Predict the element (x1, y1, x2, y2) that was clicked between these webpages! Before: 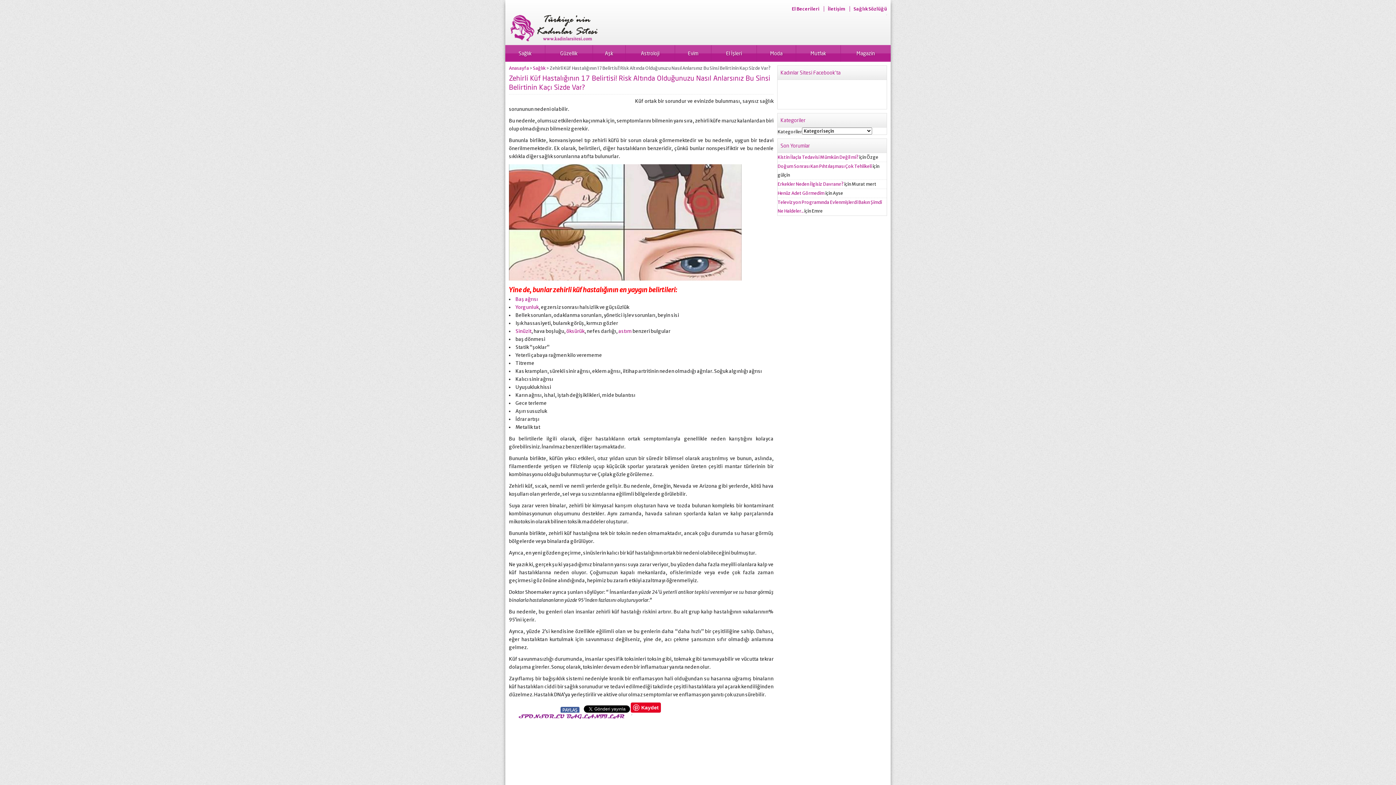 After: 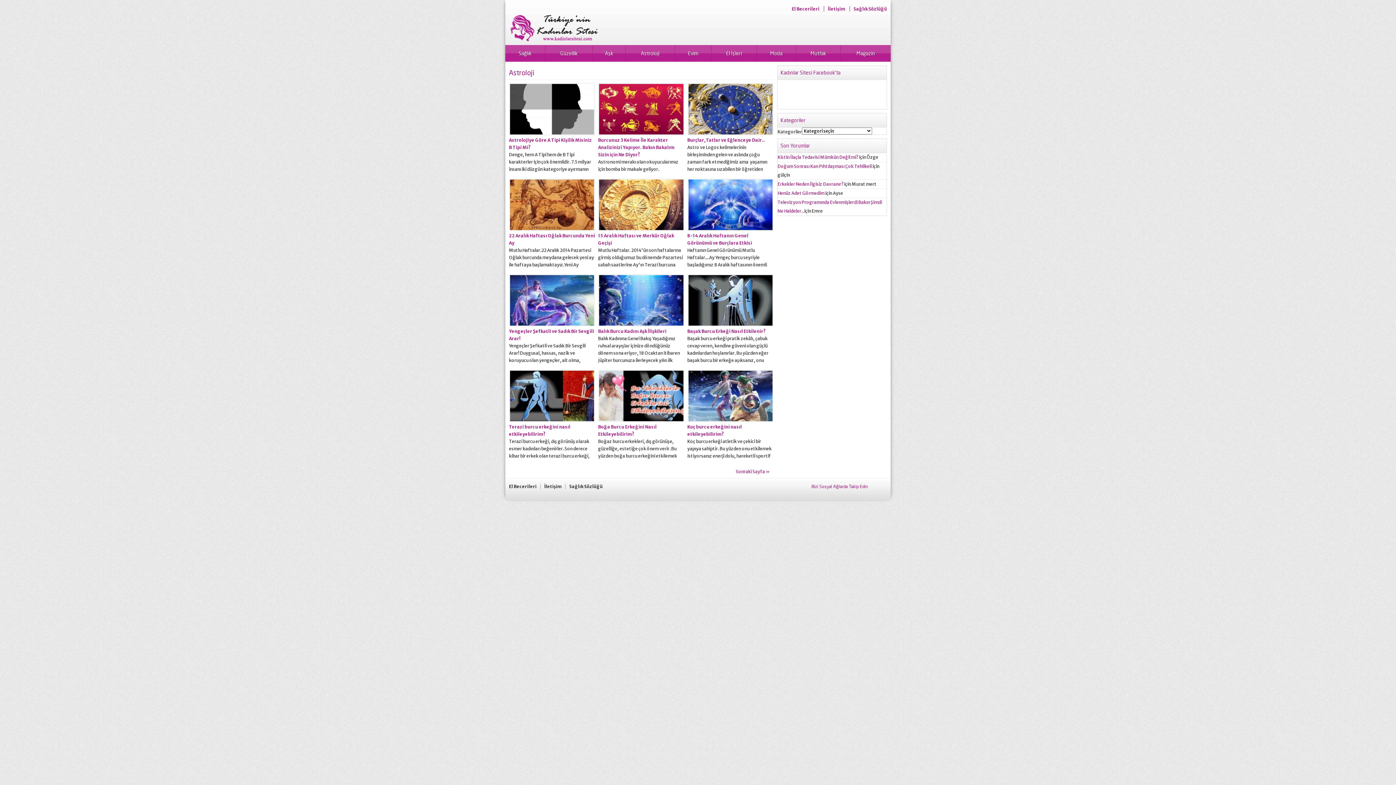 Action: bbox: (625, 45, 674, 61) label: Astroloji